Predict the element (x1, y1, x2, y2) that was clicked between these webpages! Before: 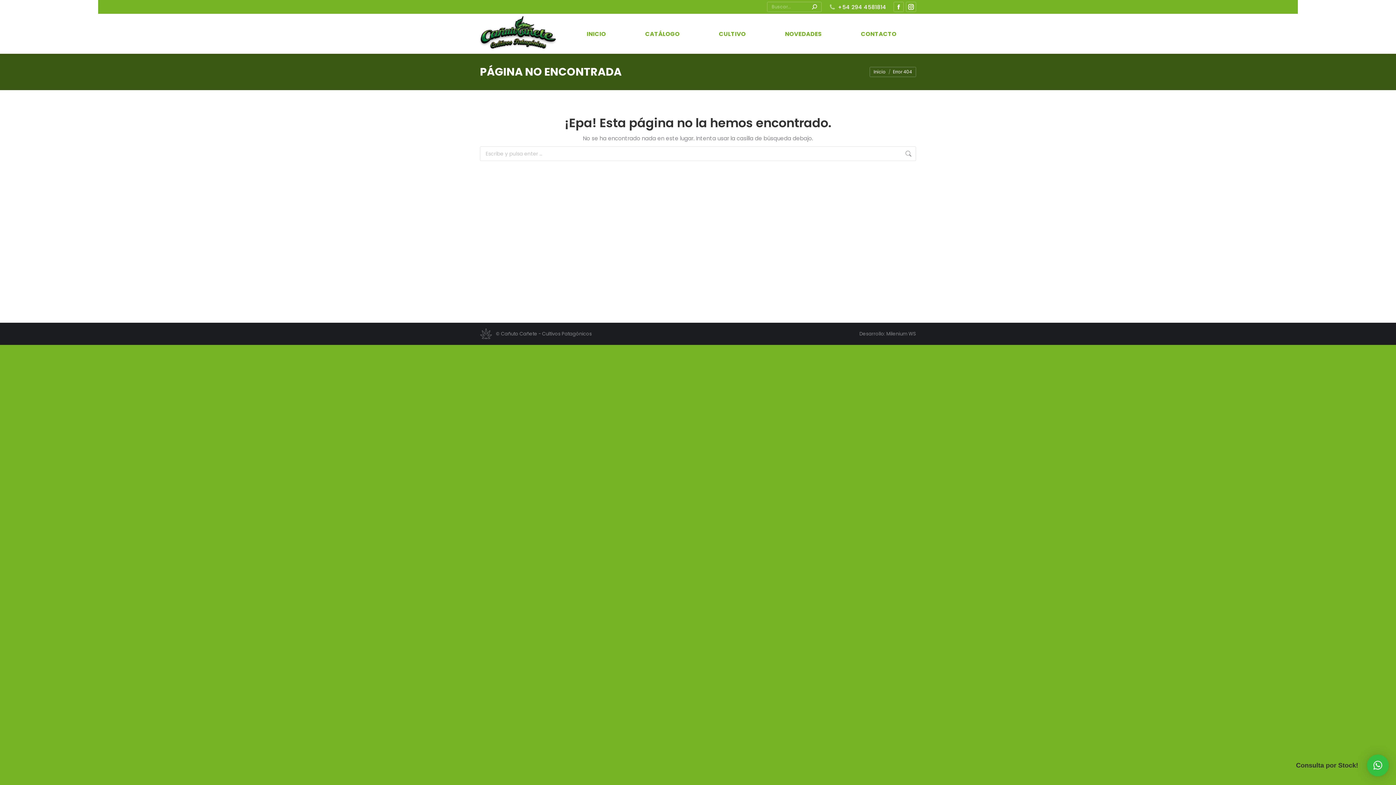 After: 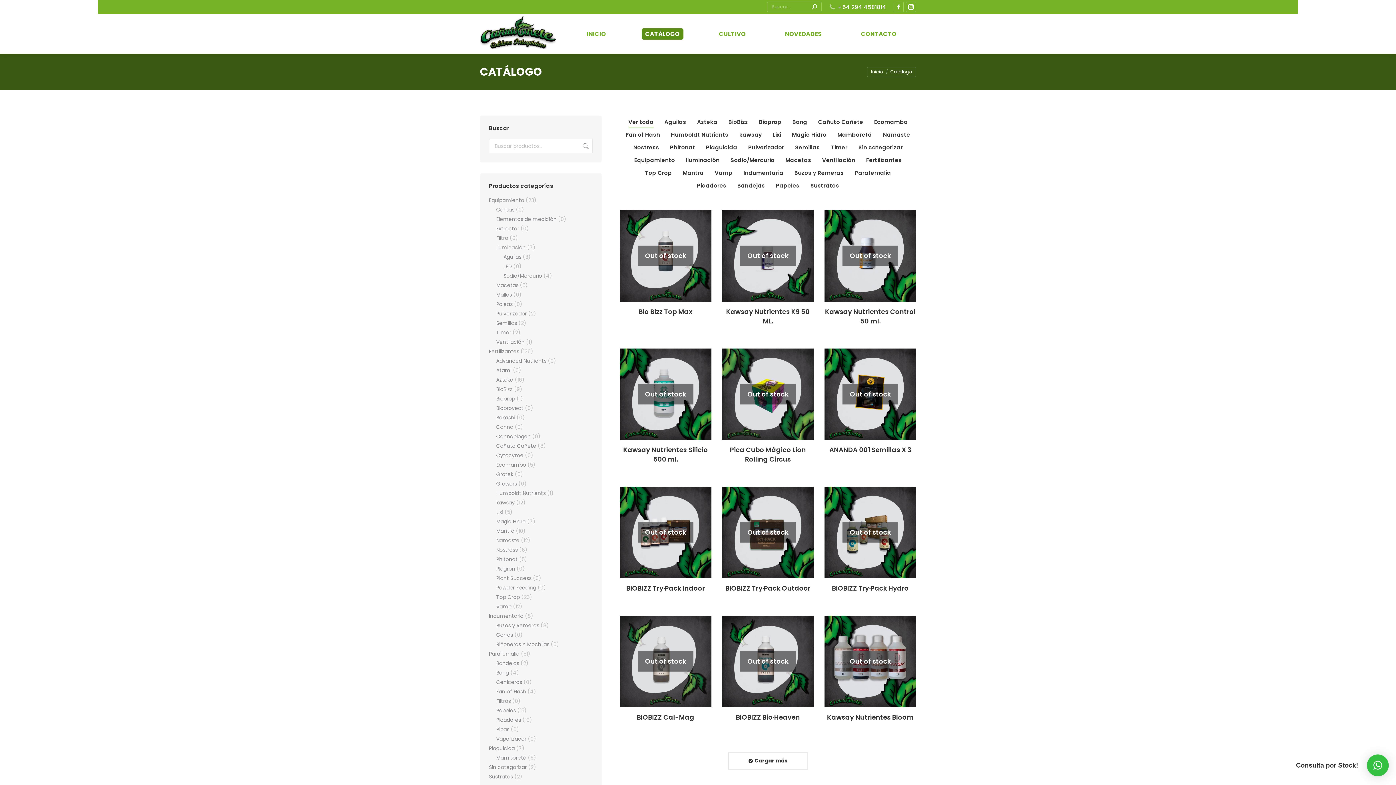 Action: label: CATÁLOGO bbox: (641, 28, 683, 39)